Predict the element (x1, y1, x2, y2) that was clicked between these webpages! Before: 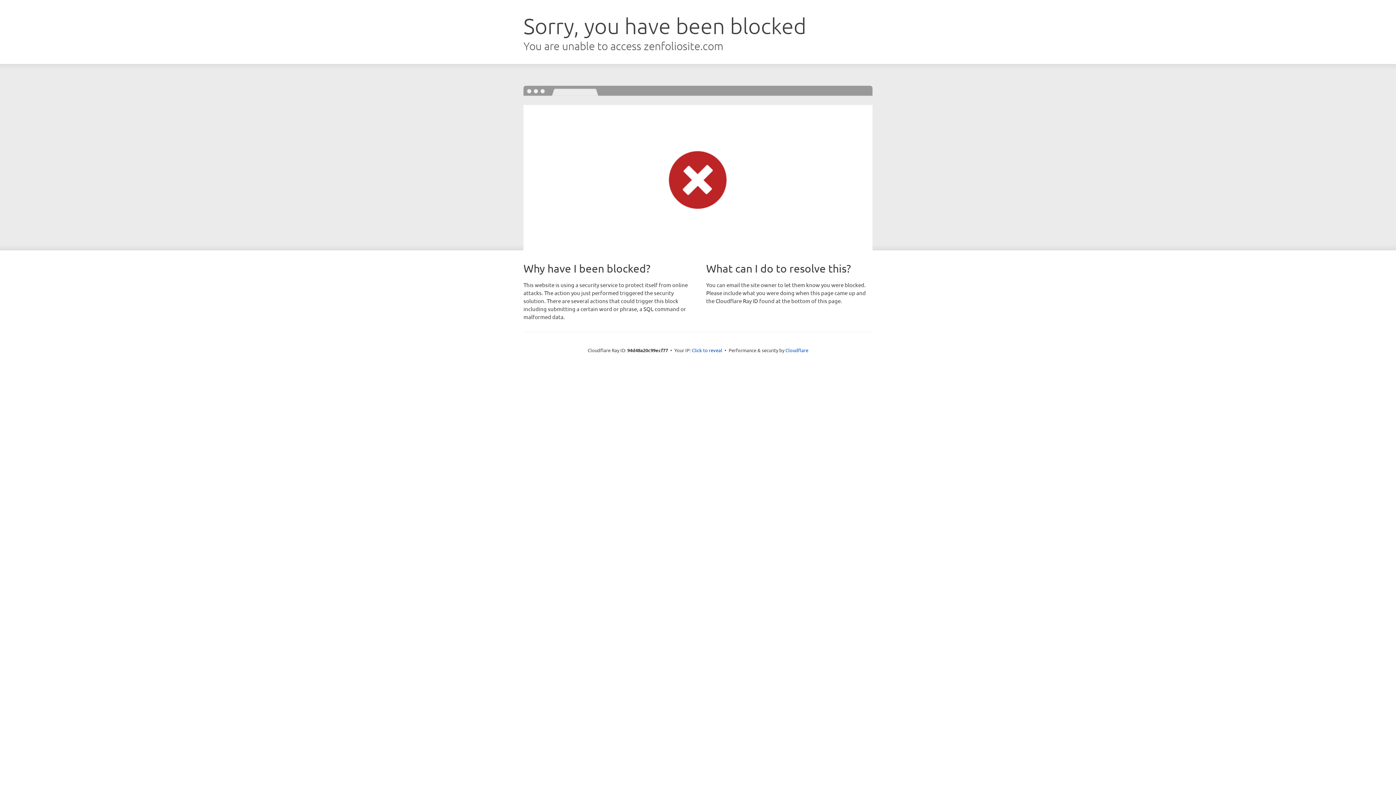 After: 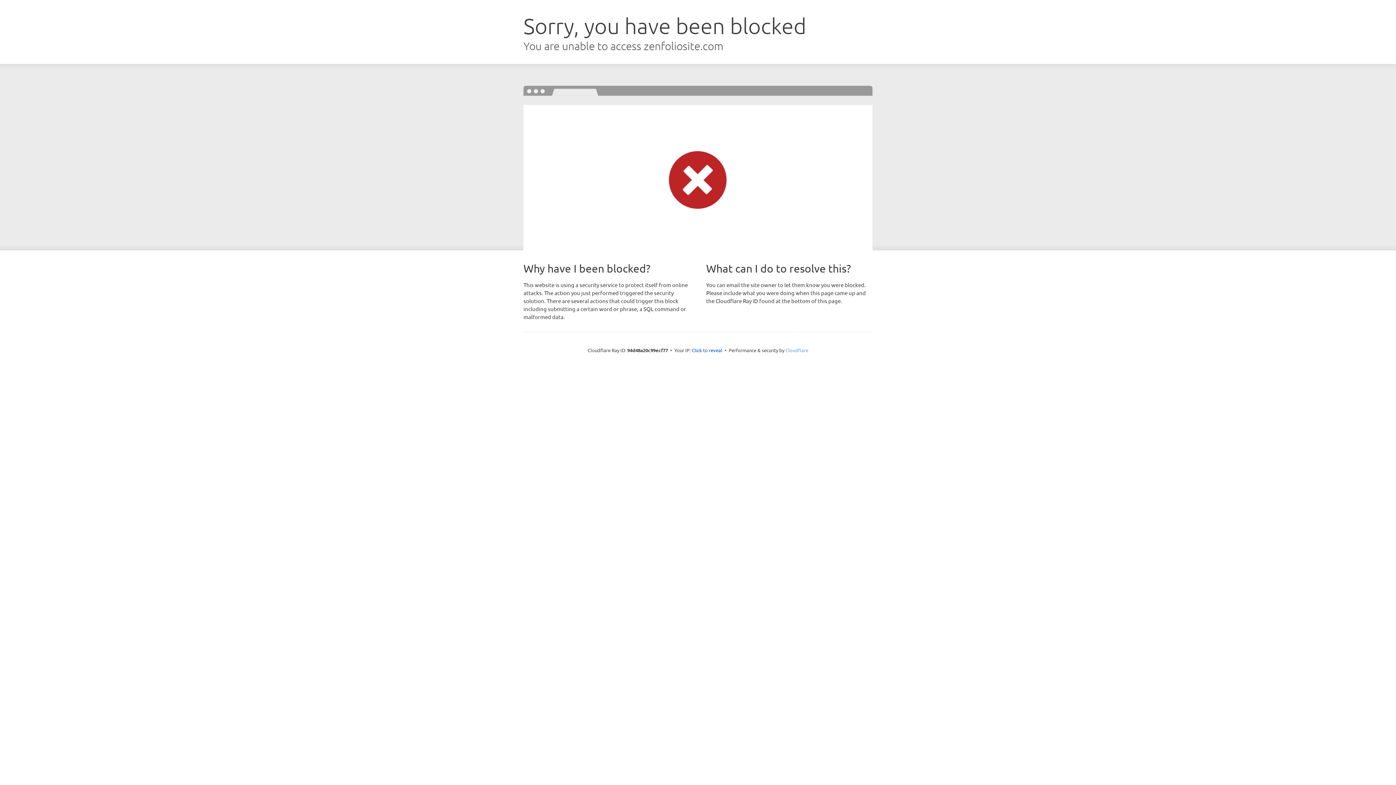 Action: label: Cloudflare bbox: (785, 347, 808, 353)